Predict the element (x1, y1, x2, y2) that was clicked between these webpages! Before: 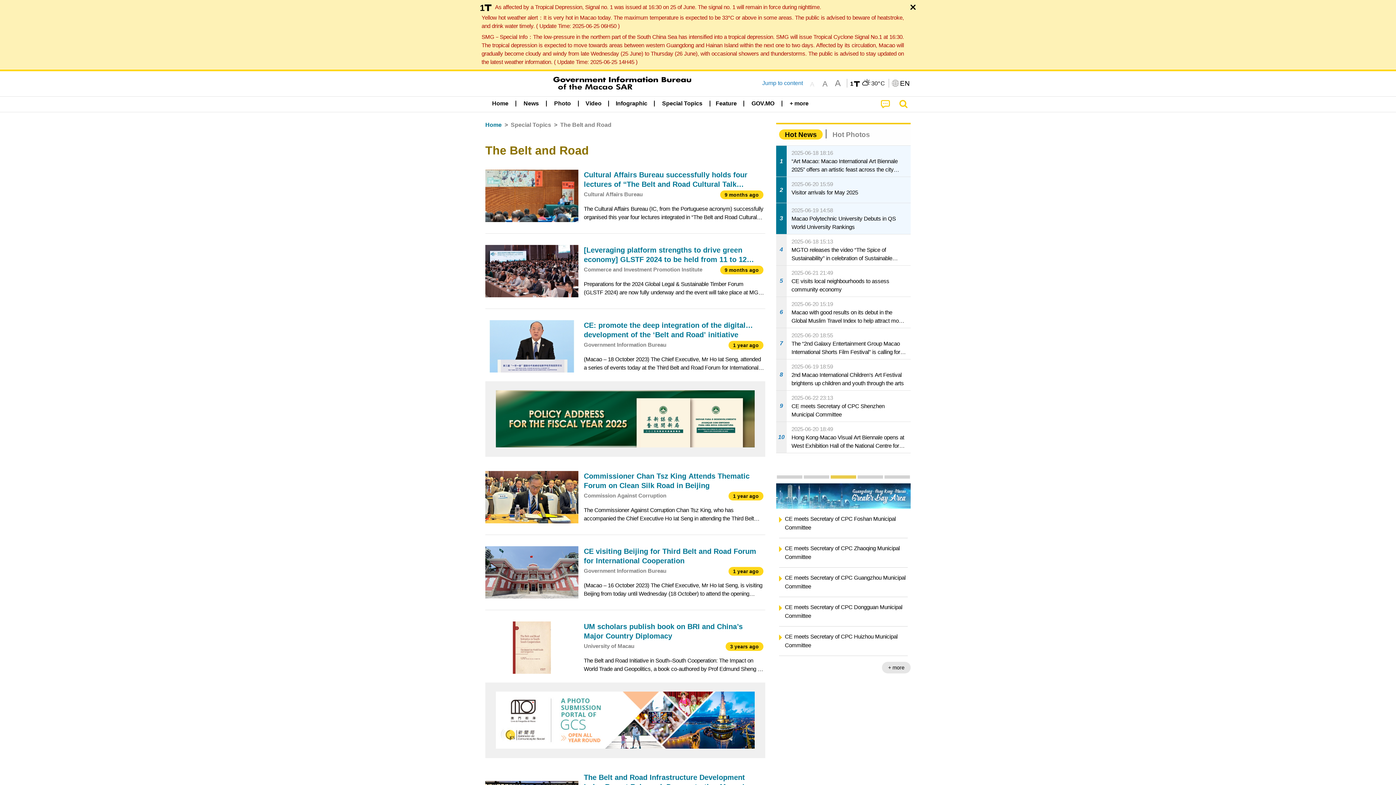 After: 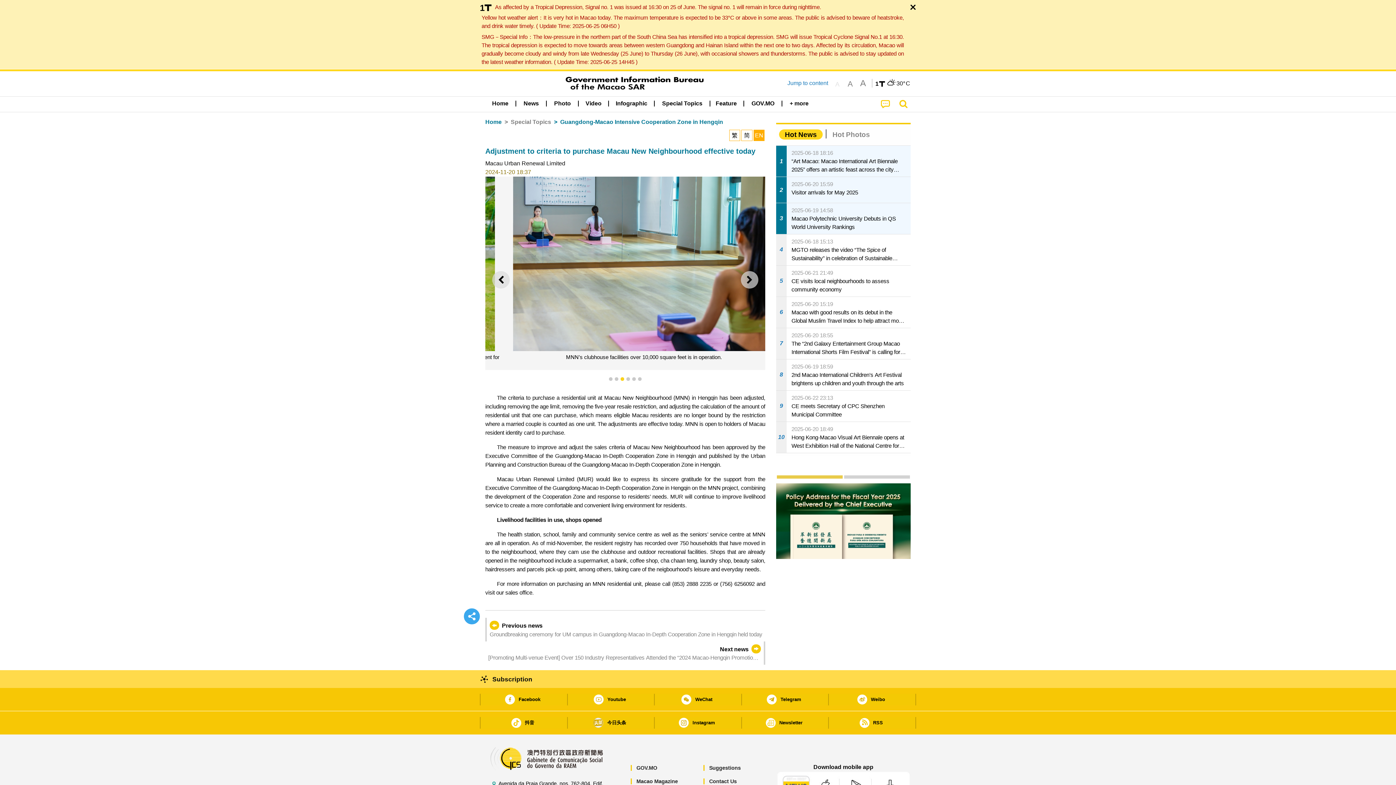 Action: label: Adjustment to criteria to purchase Macau New Neighbourhood effective today bbox: (785, 636, 907, 654)